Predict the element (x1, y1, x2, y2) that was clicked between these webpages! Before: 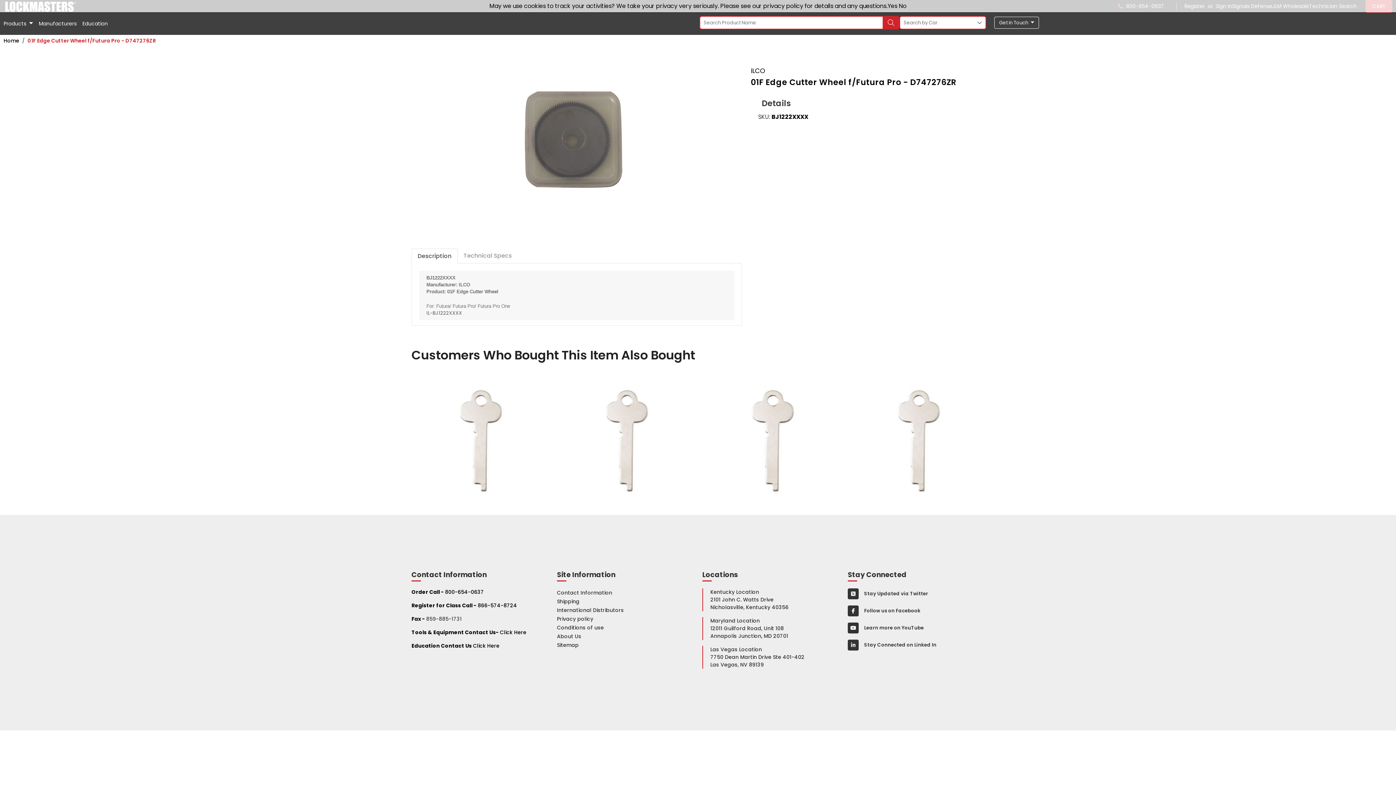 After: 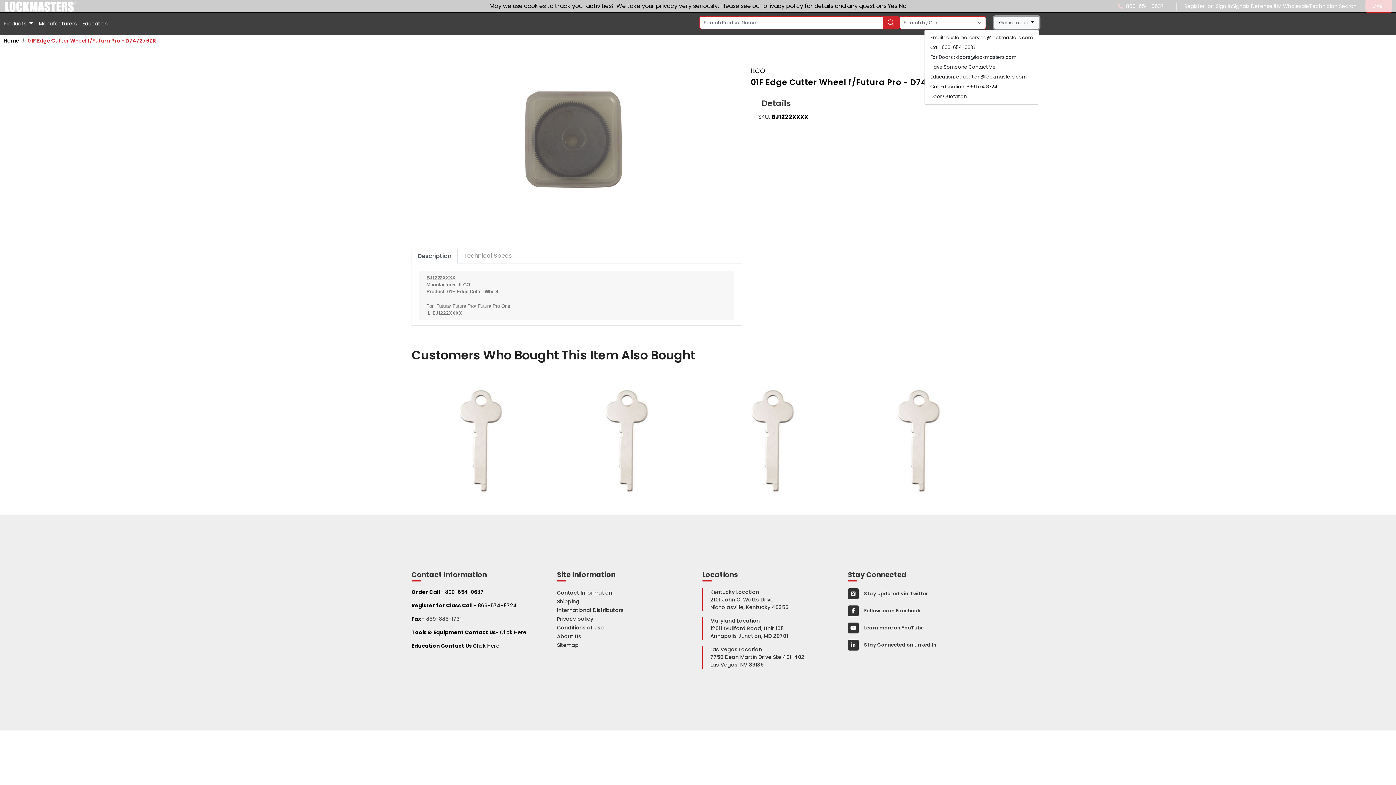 Action: bbox: (994, 16, 1039, 28) label: Get in Touch 